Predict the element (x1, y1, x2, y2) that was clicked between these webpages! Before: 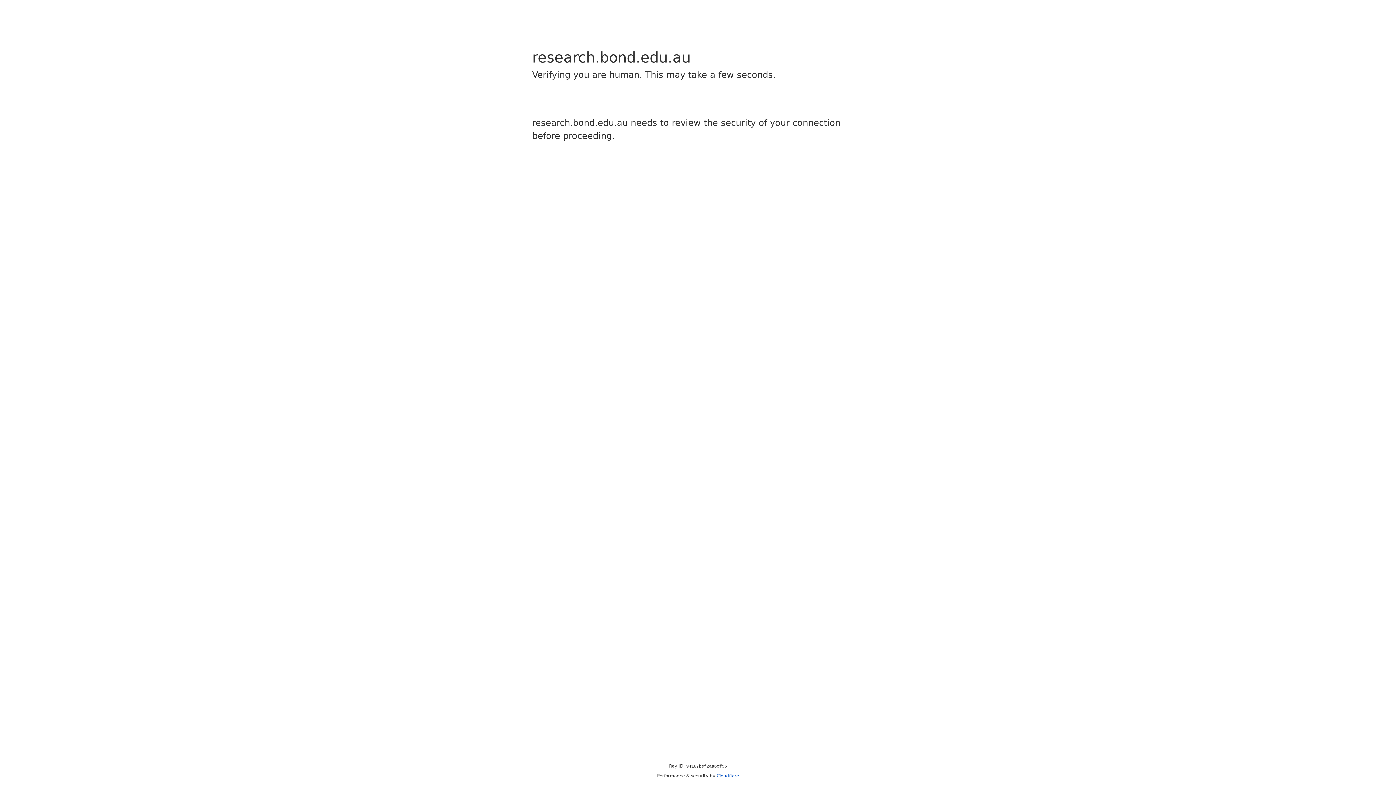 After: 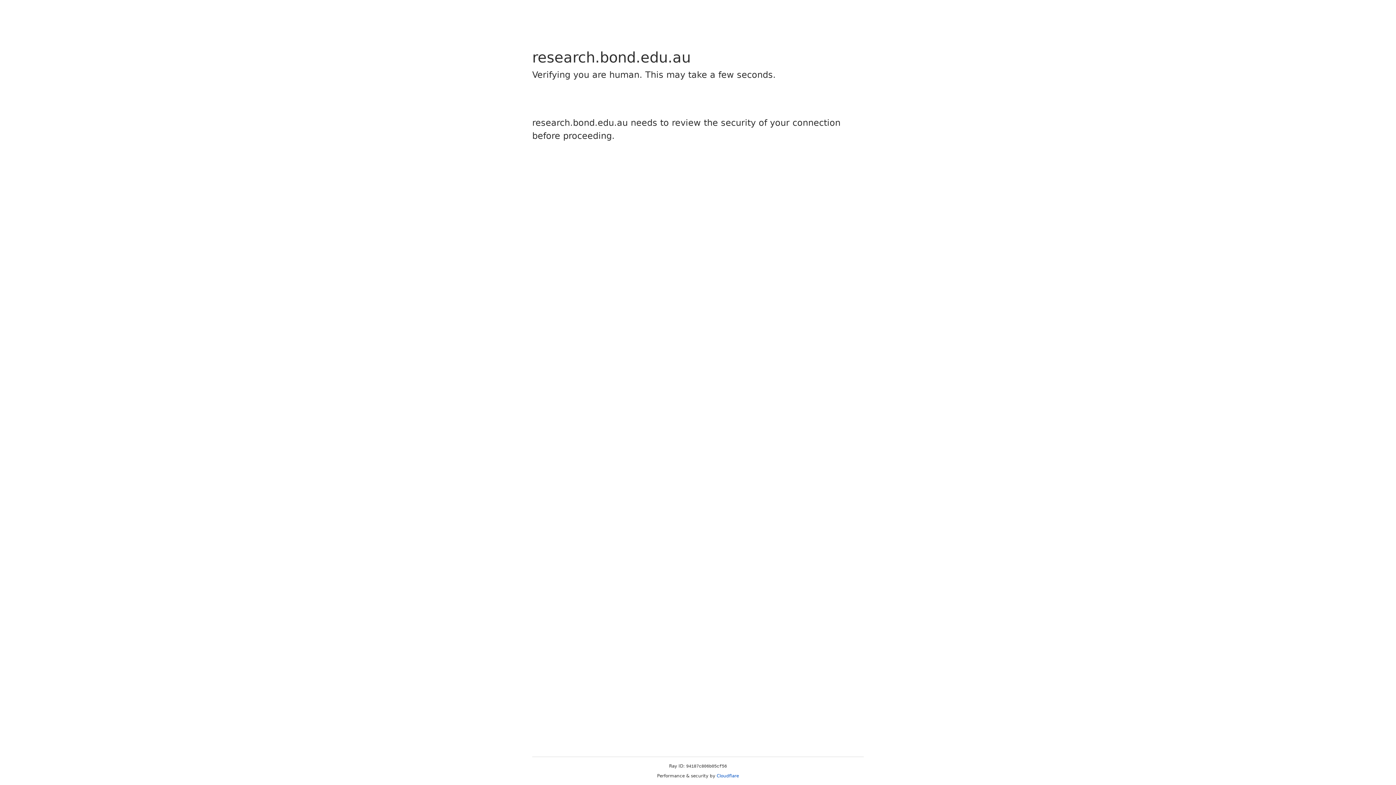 Action: label: Cloudflare bbox: (716, 773, 739, 778)